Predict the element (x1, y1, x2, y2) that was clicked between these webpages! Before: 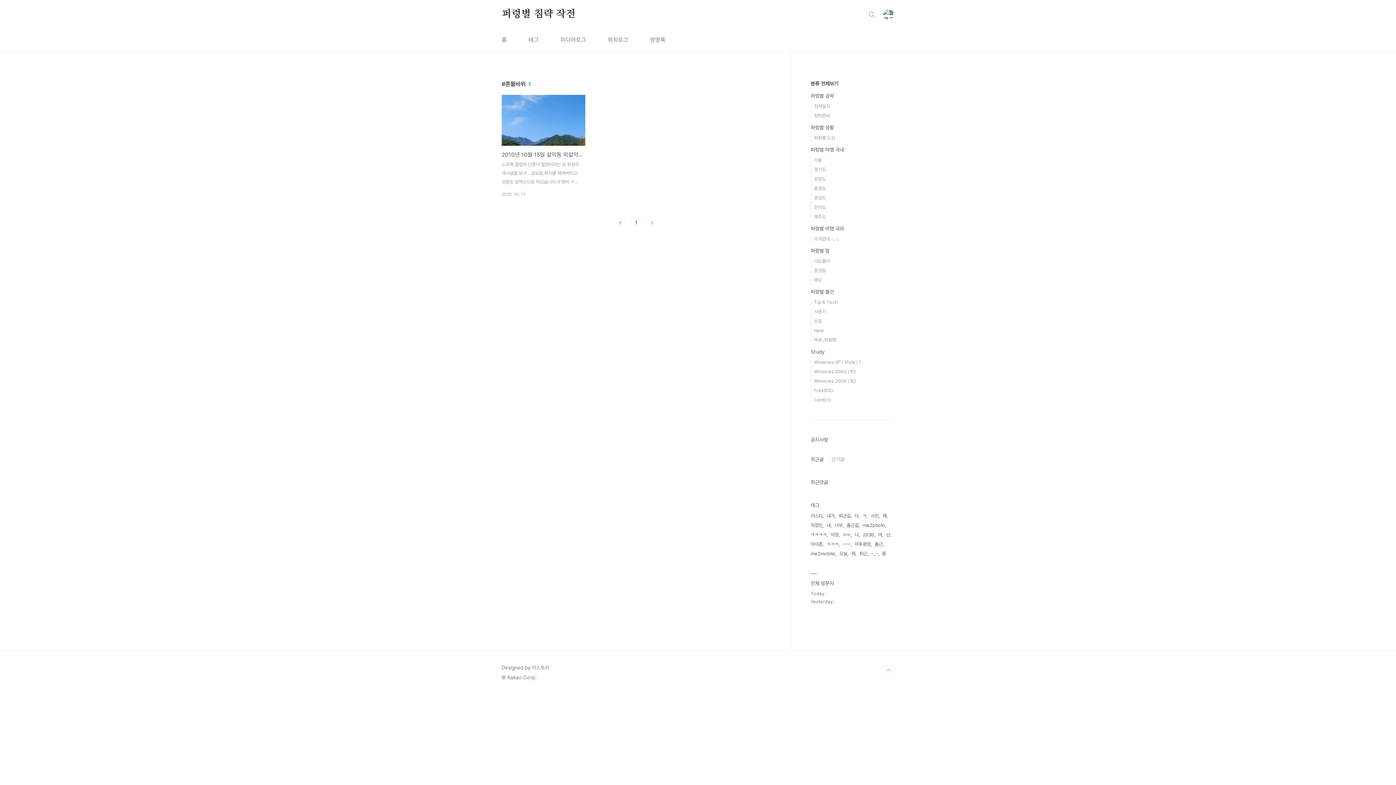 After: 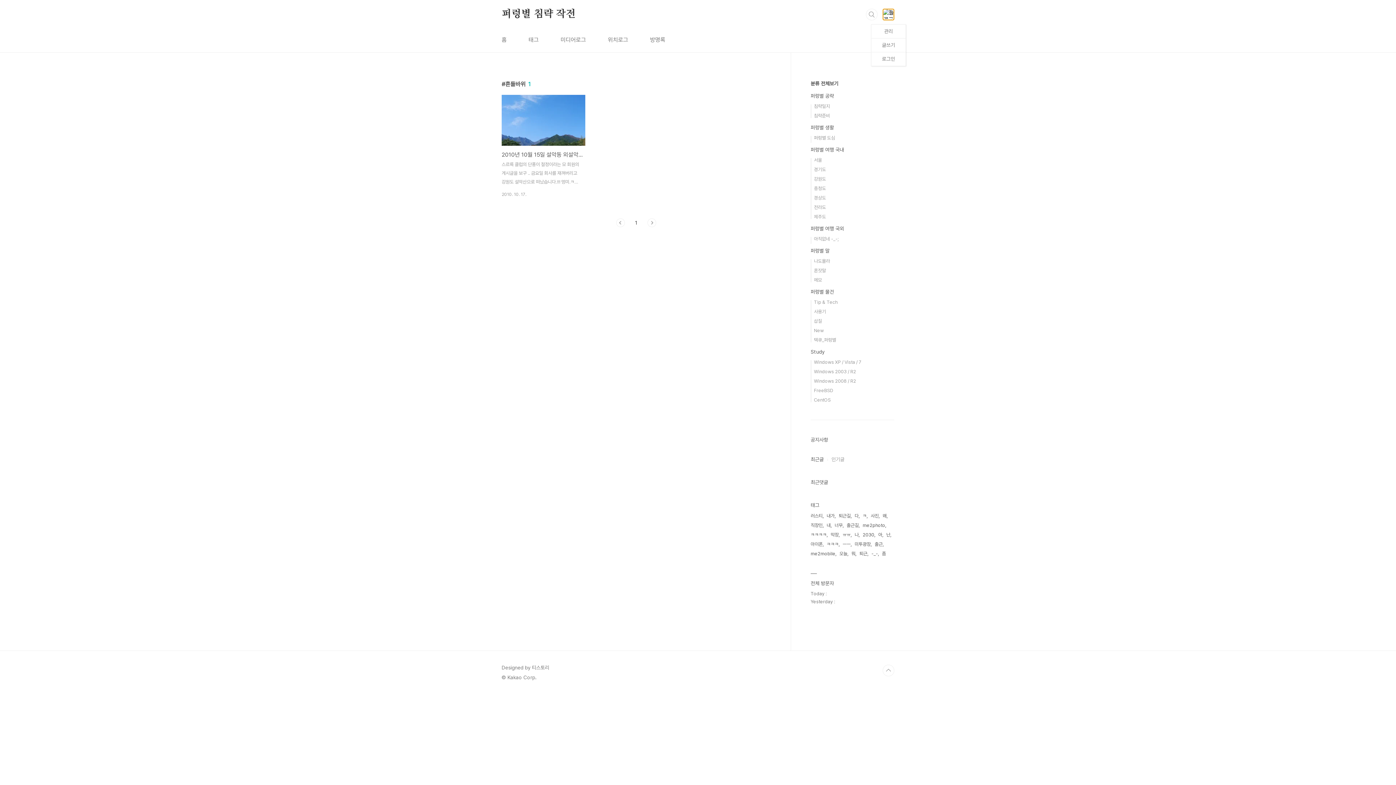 Action: bbox: (882, 8, 894, 20)